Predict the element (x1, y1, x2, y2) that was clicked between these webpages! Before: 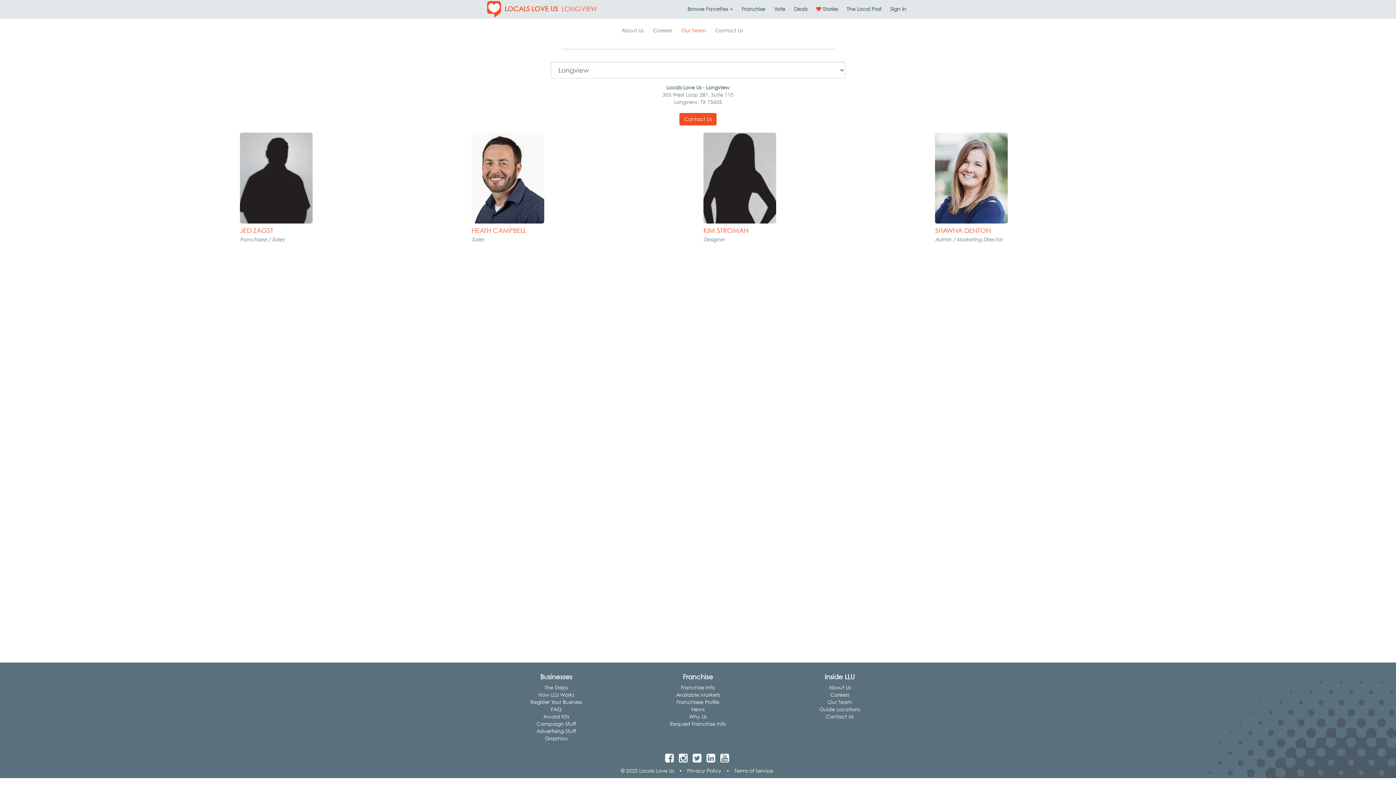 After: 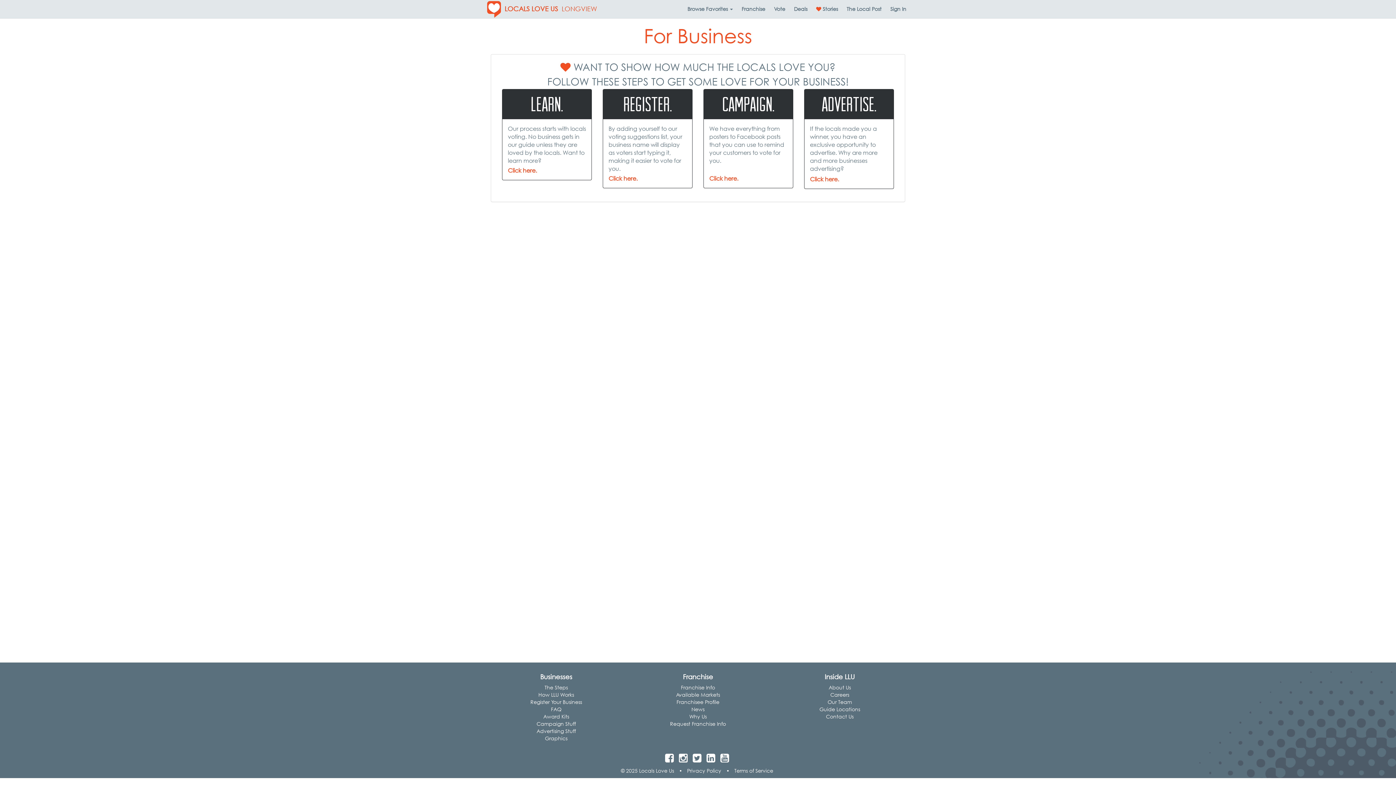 Action: label: The Steps bbox: (544, 684, 568, 690)